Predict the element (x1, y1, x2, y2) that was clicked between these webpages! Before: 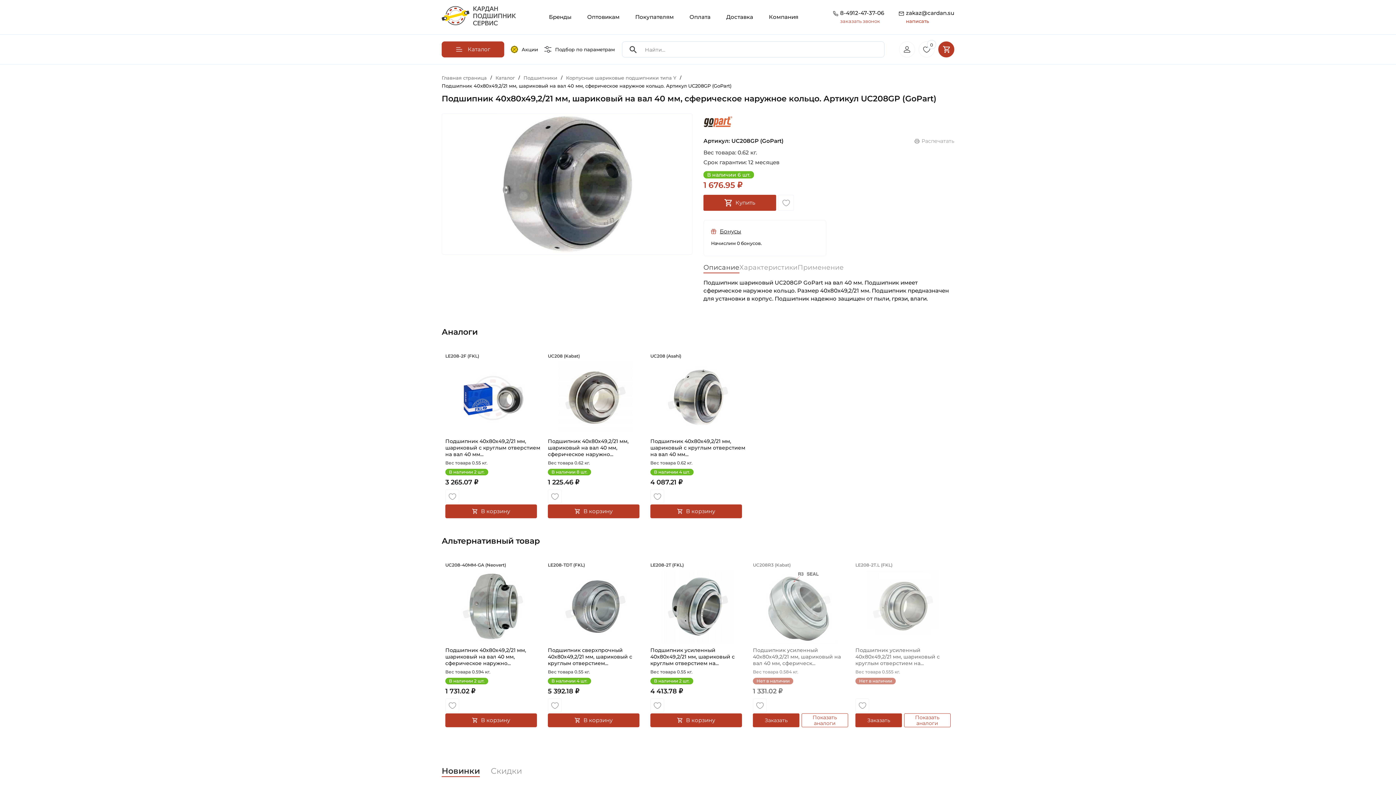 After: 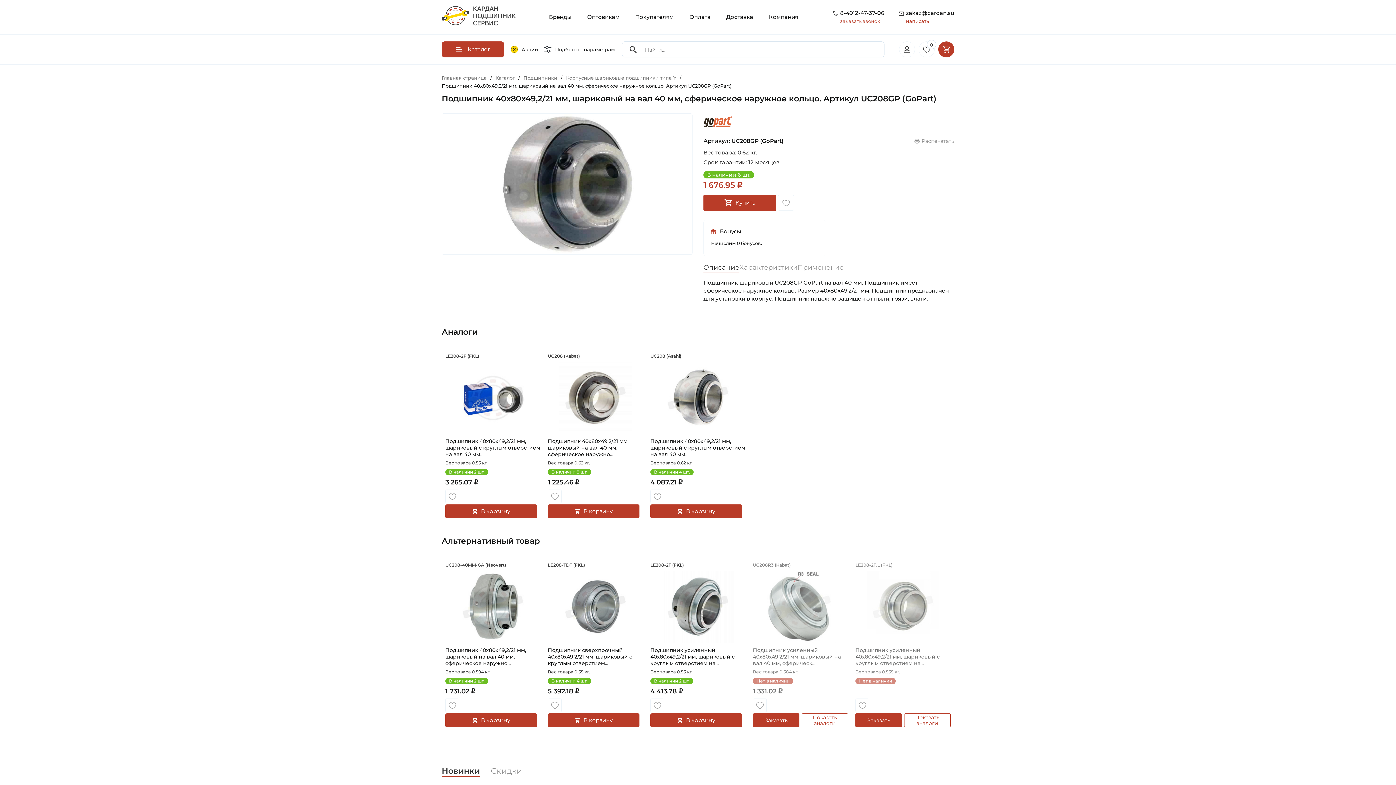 Action: bbox: (711, 227, 741, 235) label: Бонусы